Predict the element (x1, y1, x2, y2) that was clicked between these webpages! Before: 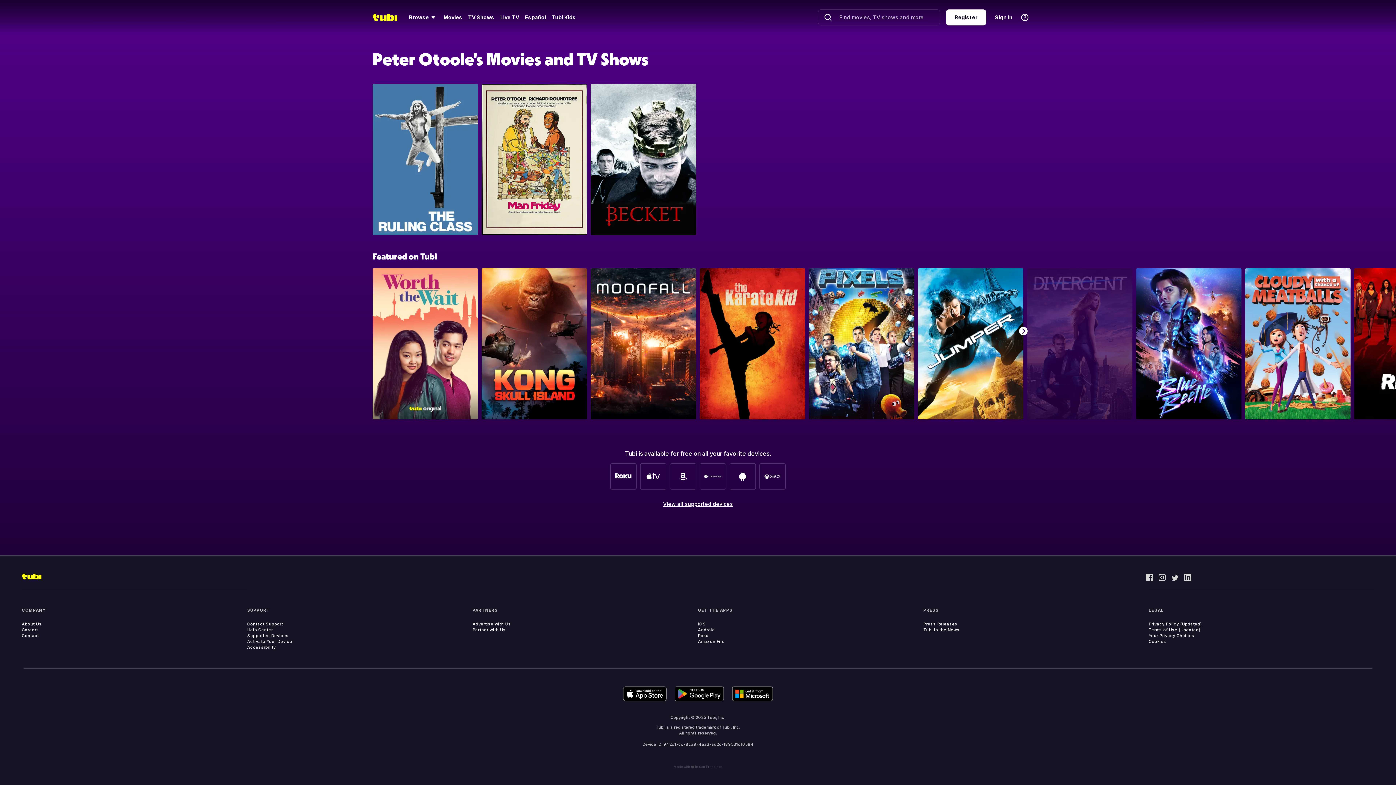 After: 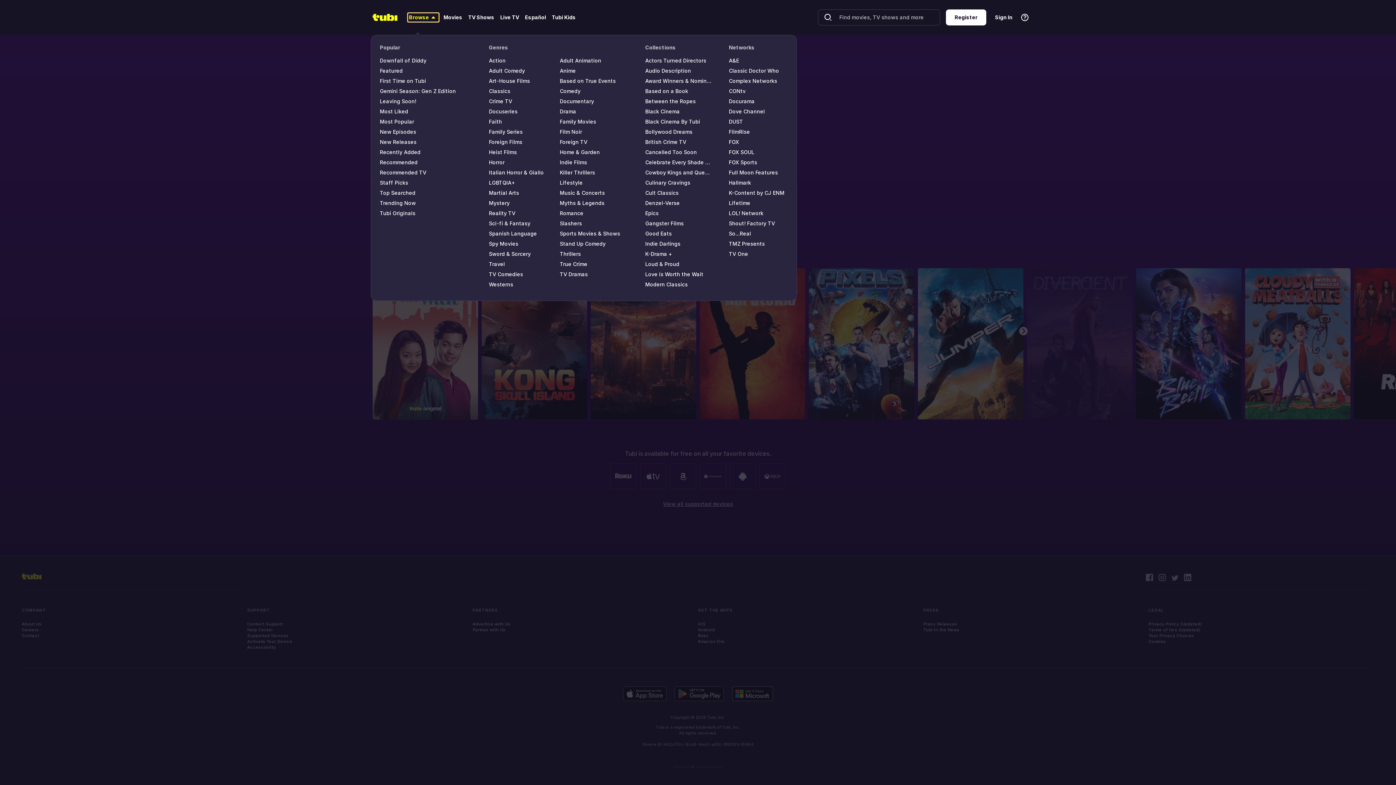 Action: bbox: (406, 13, 440, 21) label: Browse